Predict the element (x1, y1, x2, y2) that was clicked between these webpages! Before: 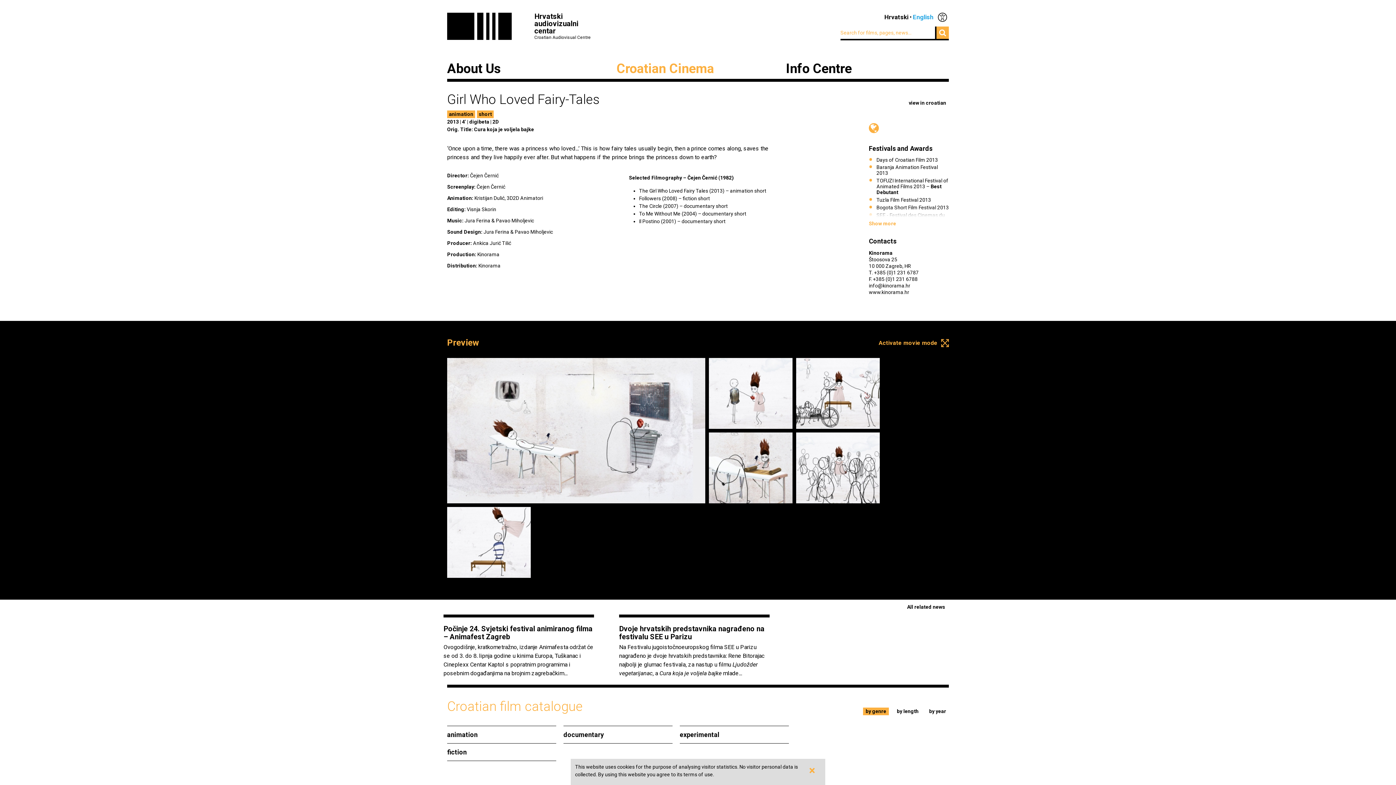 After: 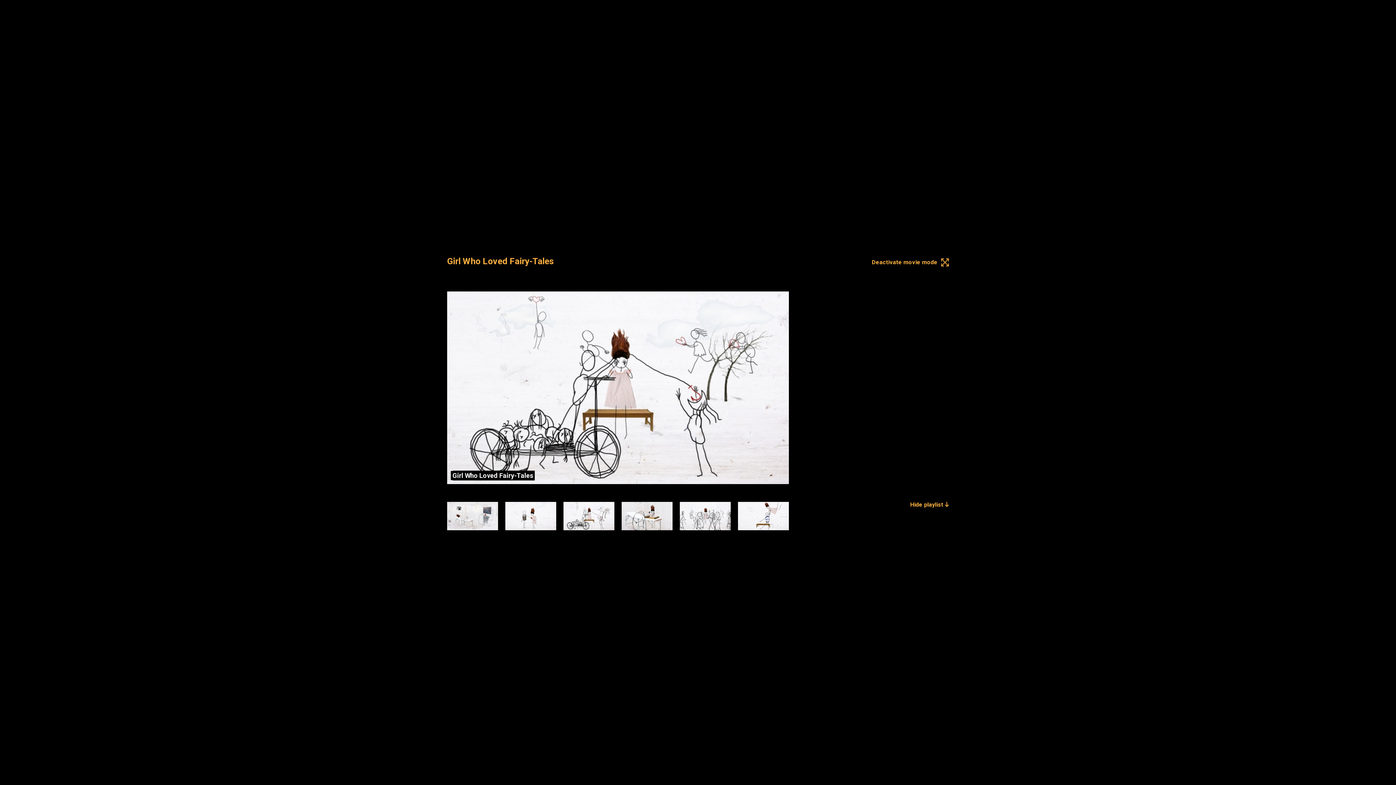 Action: bbox: (796, 358, 880, 429)